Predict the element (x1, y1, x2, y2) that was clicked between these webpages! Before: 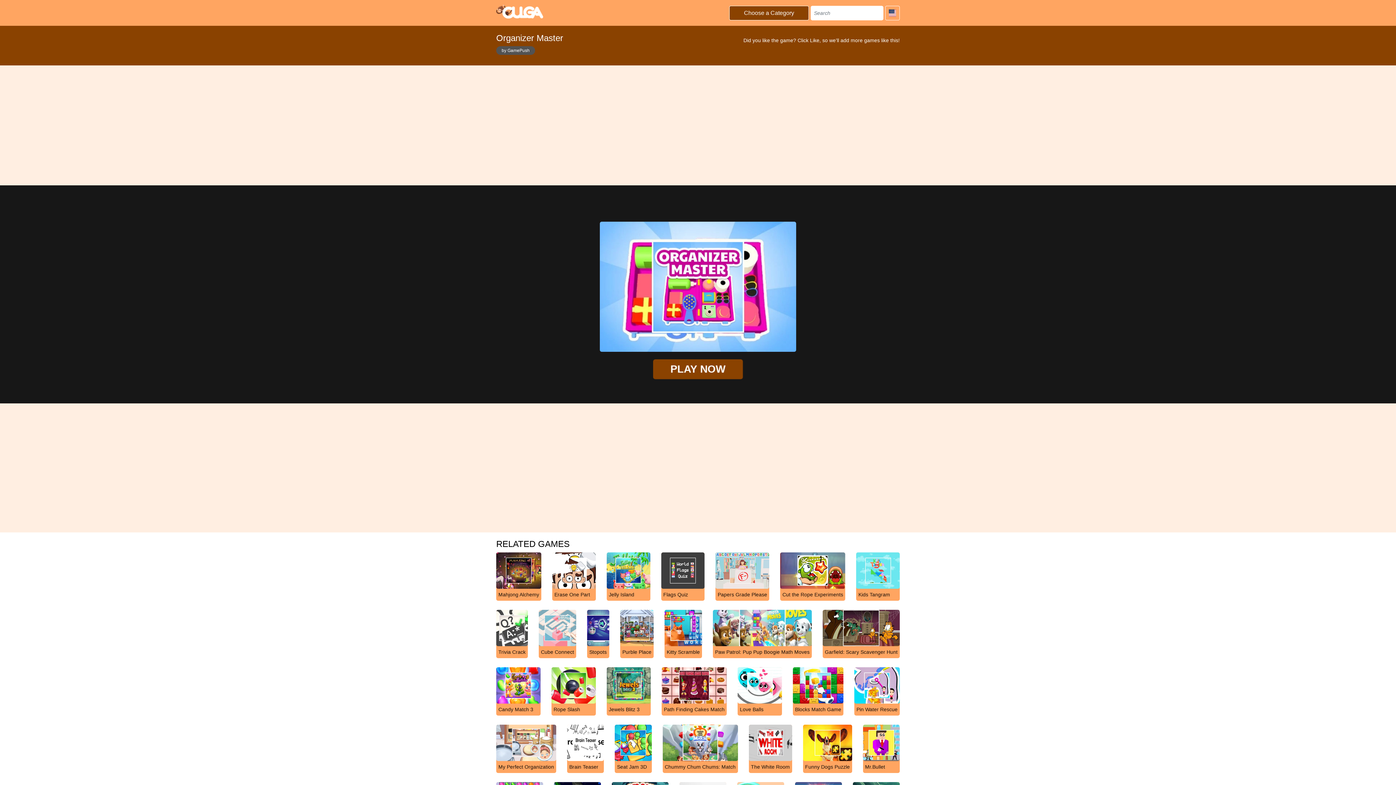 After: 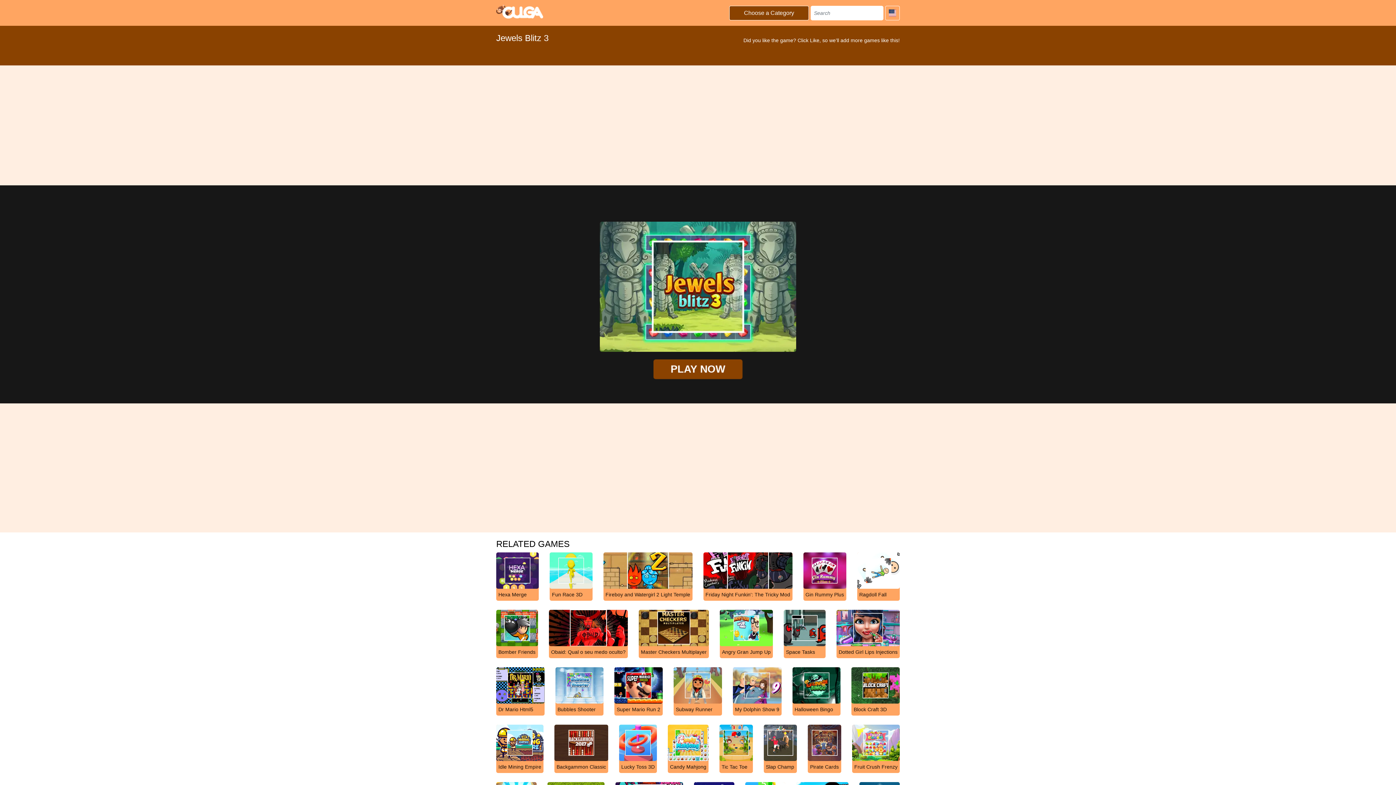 Action: bbox: (606, 682, 651, 716) label: Jewels Blitz 3